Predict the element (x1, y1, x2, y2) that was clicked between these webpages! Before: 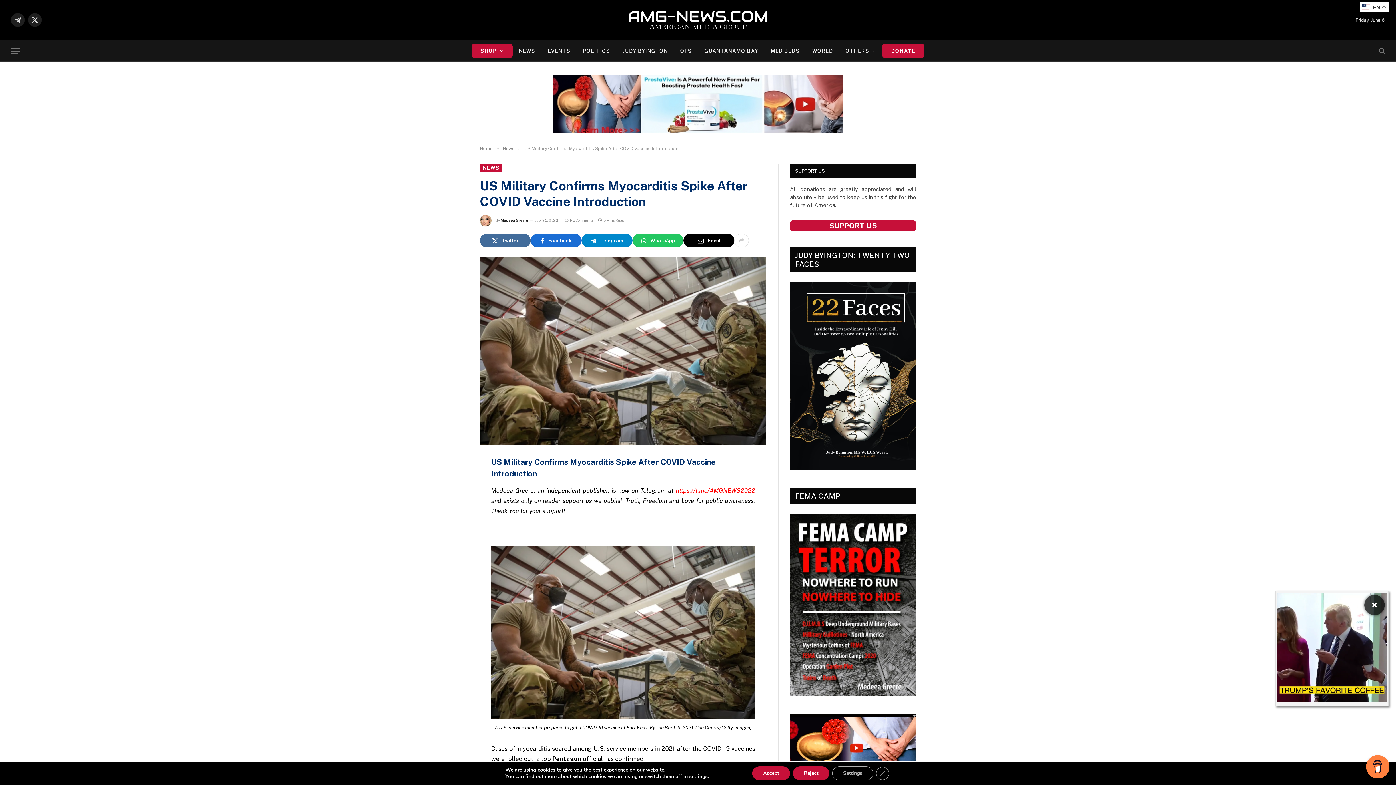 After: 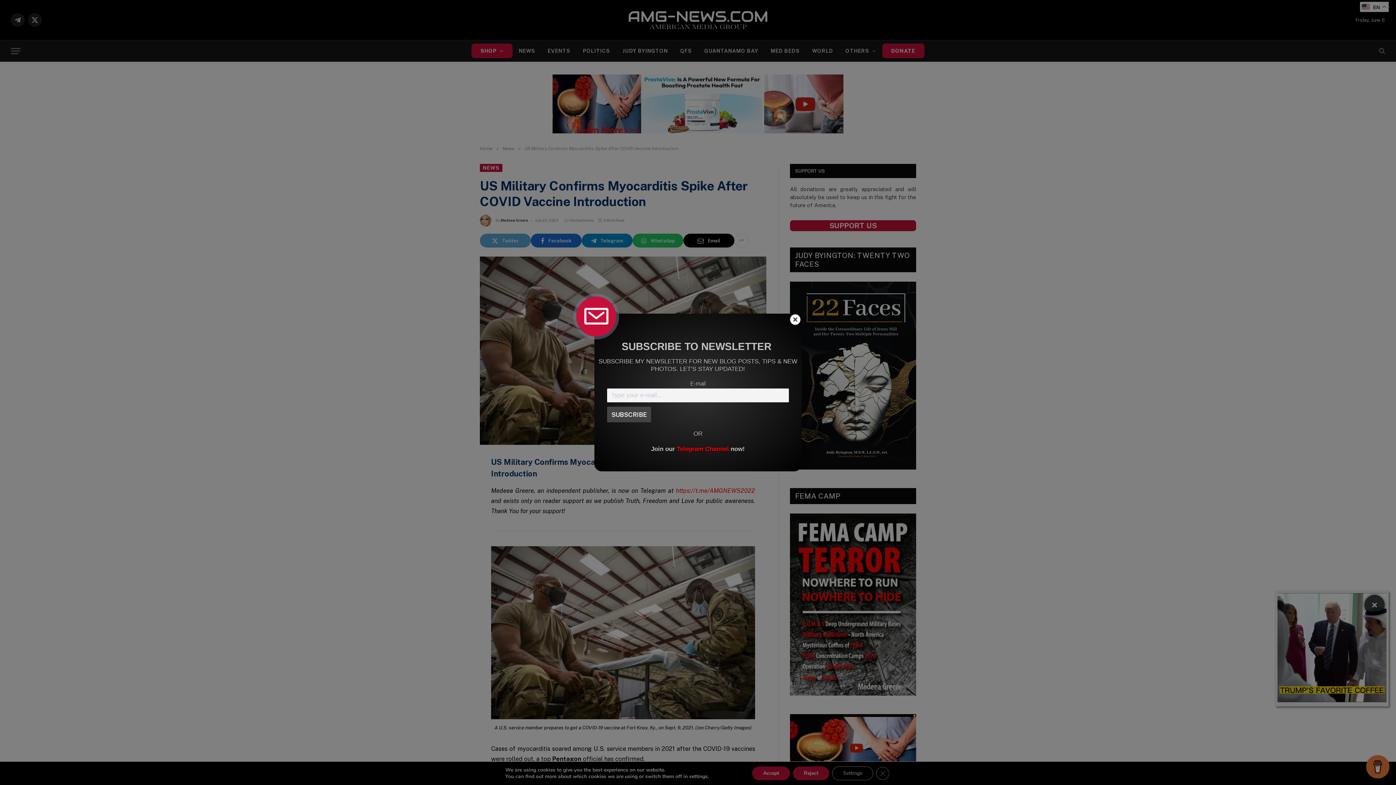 Action: bbox: (632, 233, 683, 247) label: WhatsApp